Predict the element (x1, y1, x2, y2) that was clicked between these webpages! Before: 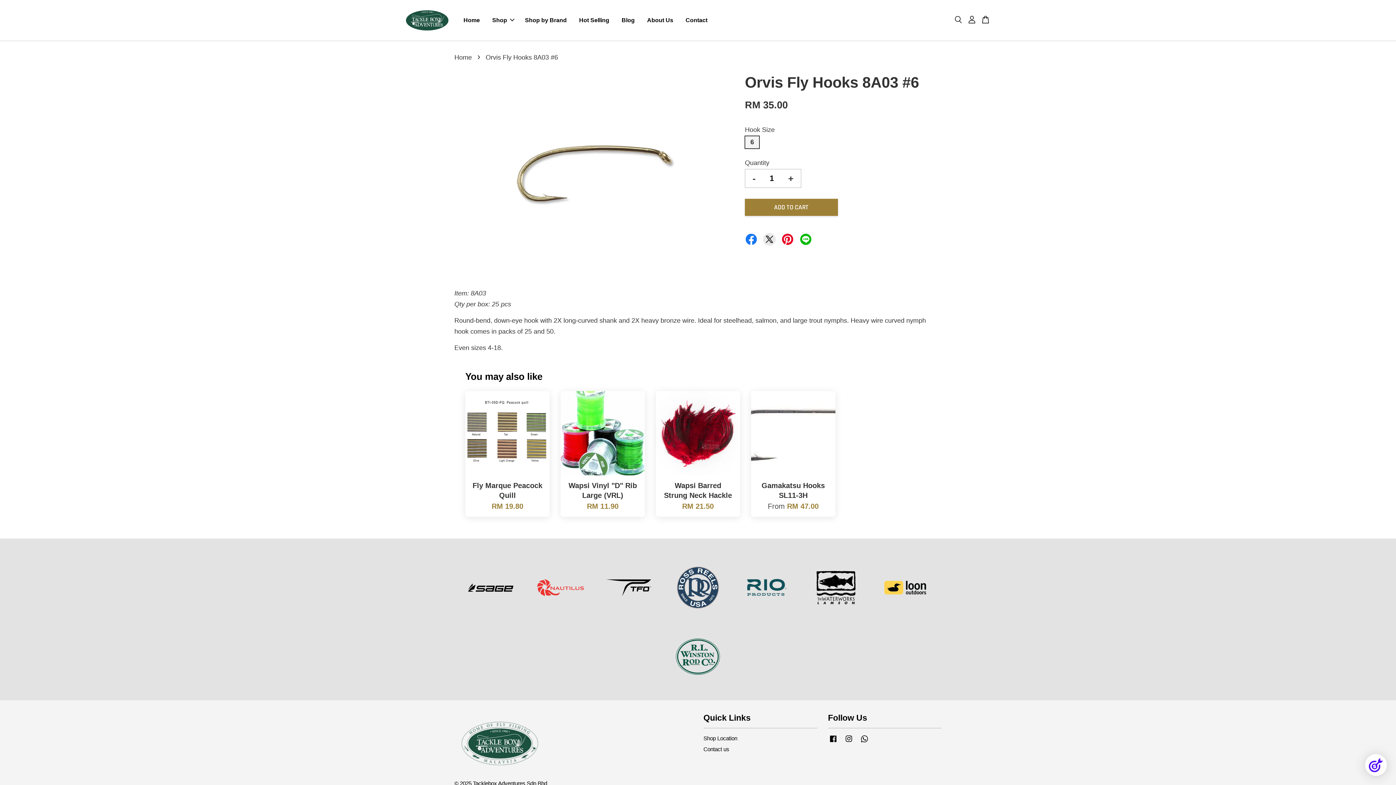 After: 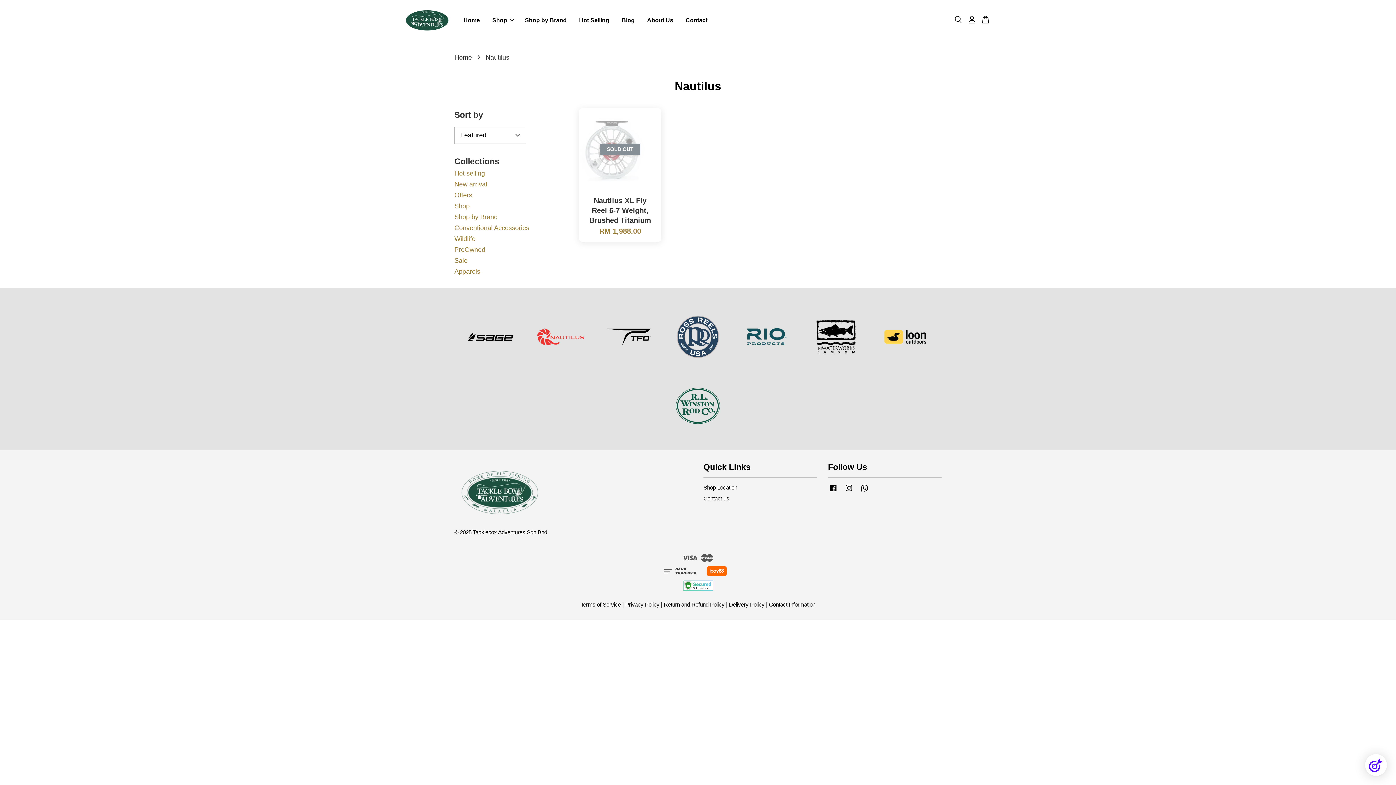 Action: bbox: (532, 560, 587, 615)